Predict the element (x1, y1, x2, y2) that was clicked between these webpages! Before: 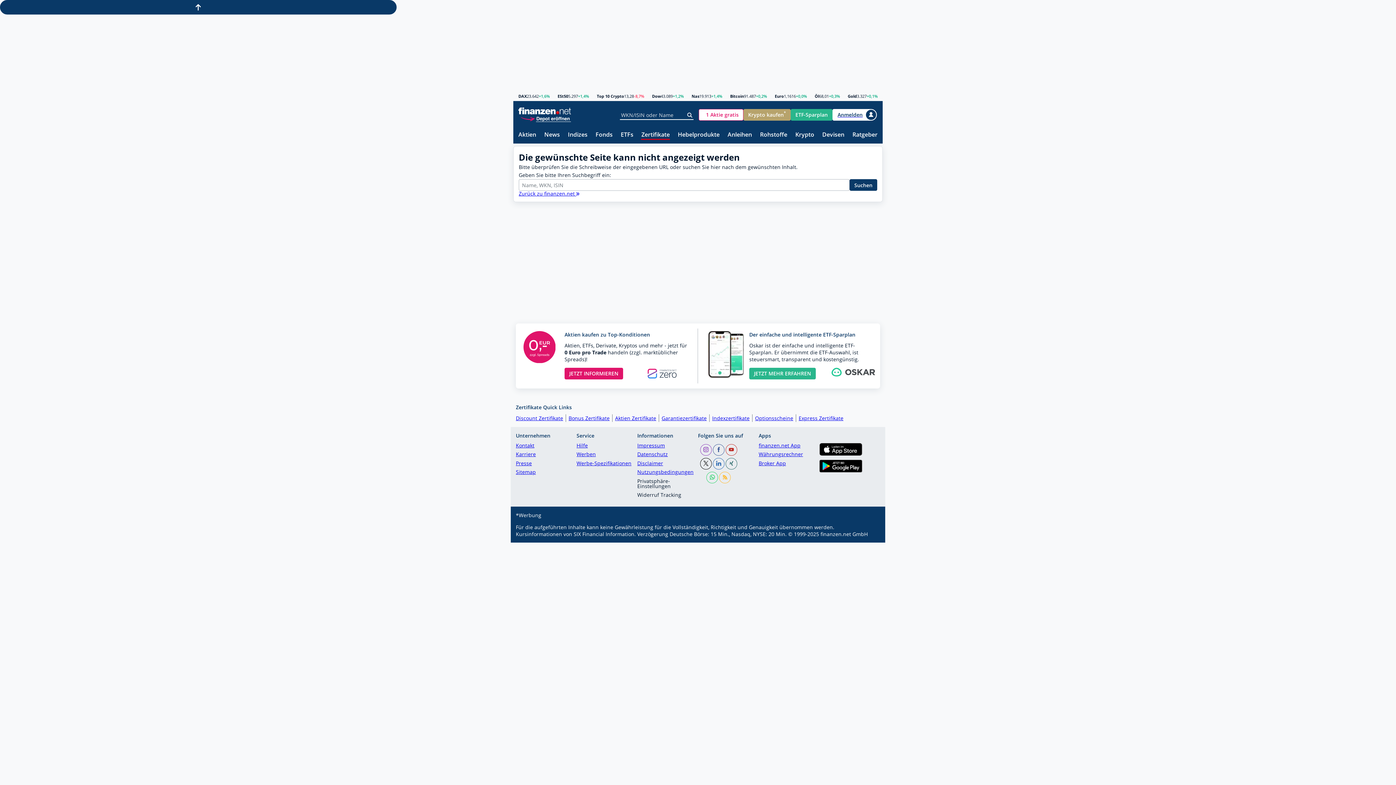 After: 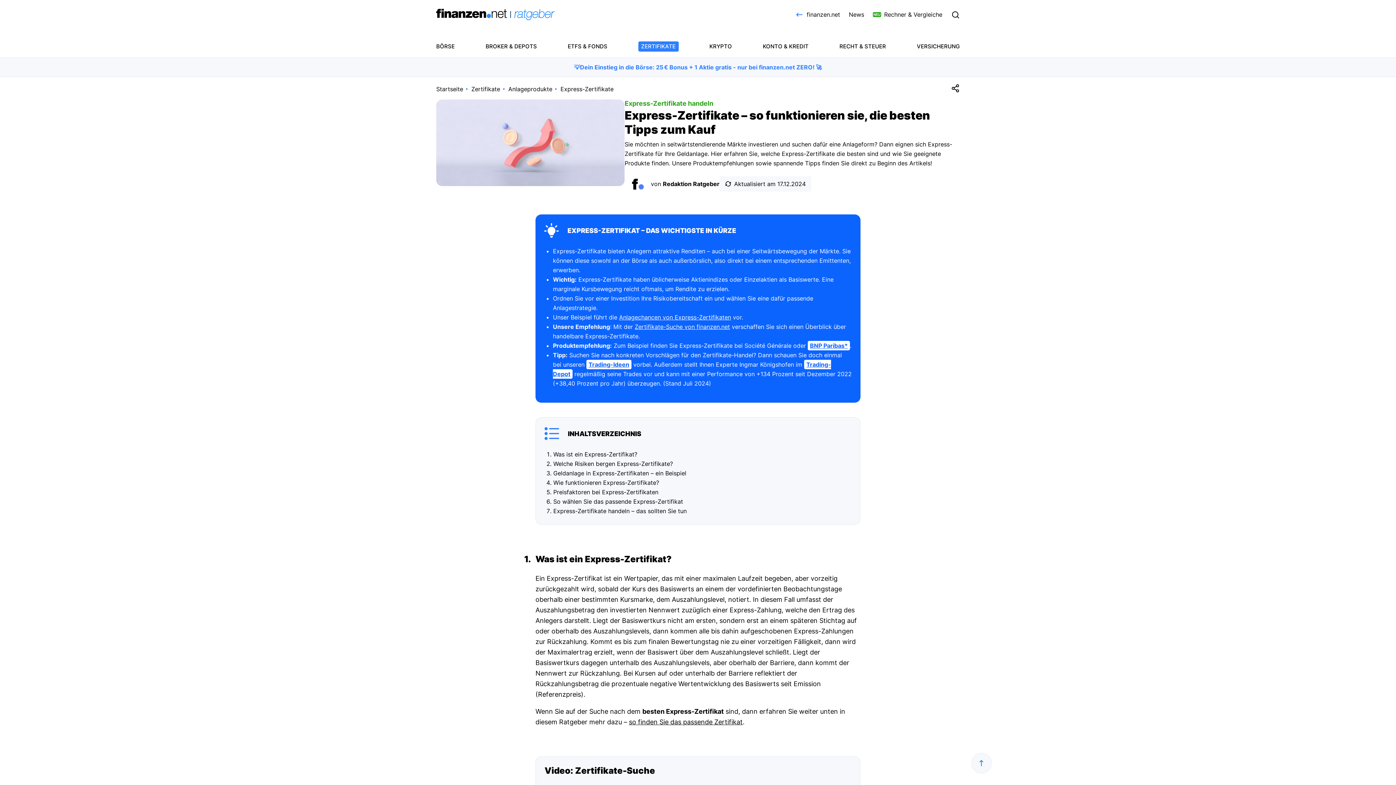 Action: bbox: (798, 414, 843, 422) label: Express Zertifikate